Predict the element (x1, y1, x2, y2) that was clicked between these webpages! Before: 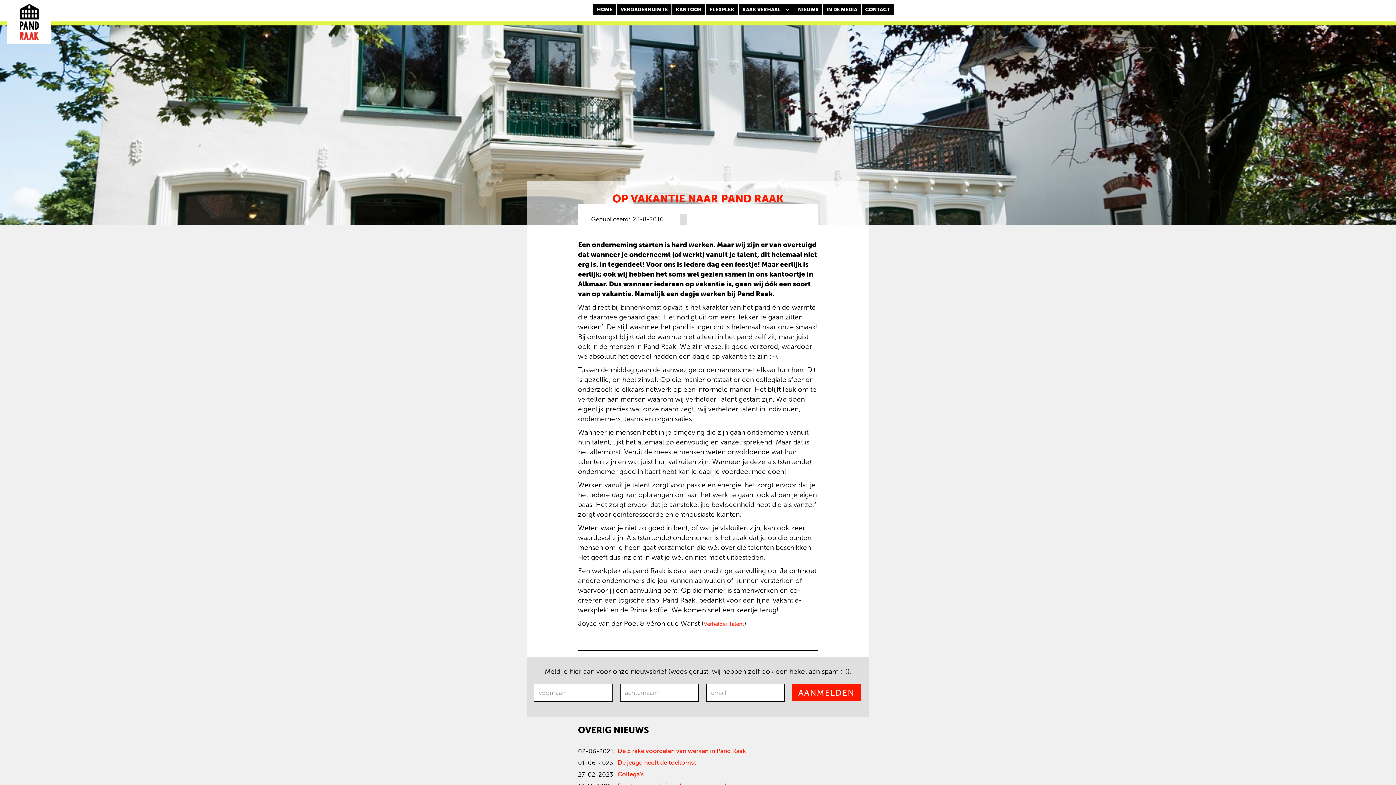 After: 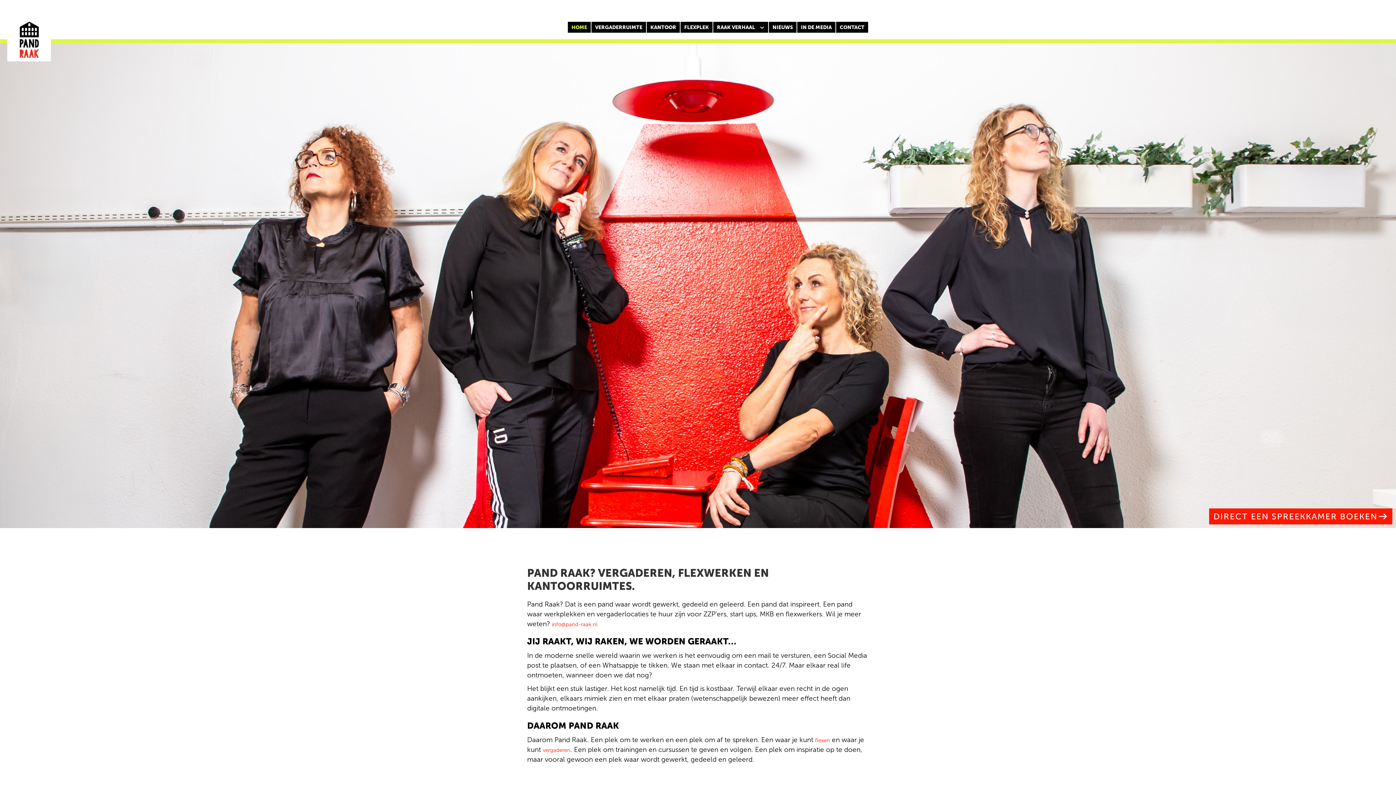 Action: bbox: (7, 0, 50, 43)